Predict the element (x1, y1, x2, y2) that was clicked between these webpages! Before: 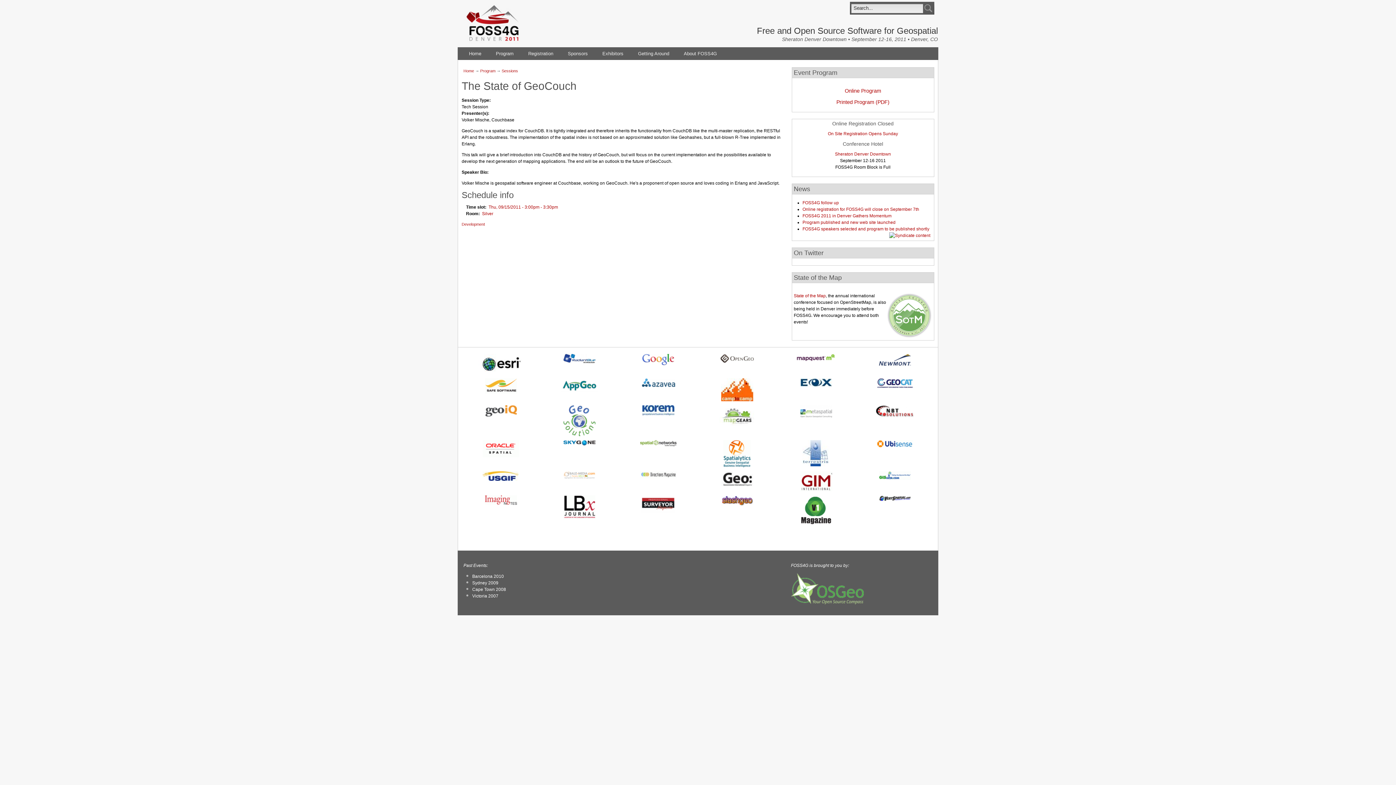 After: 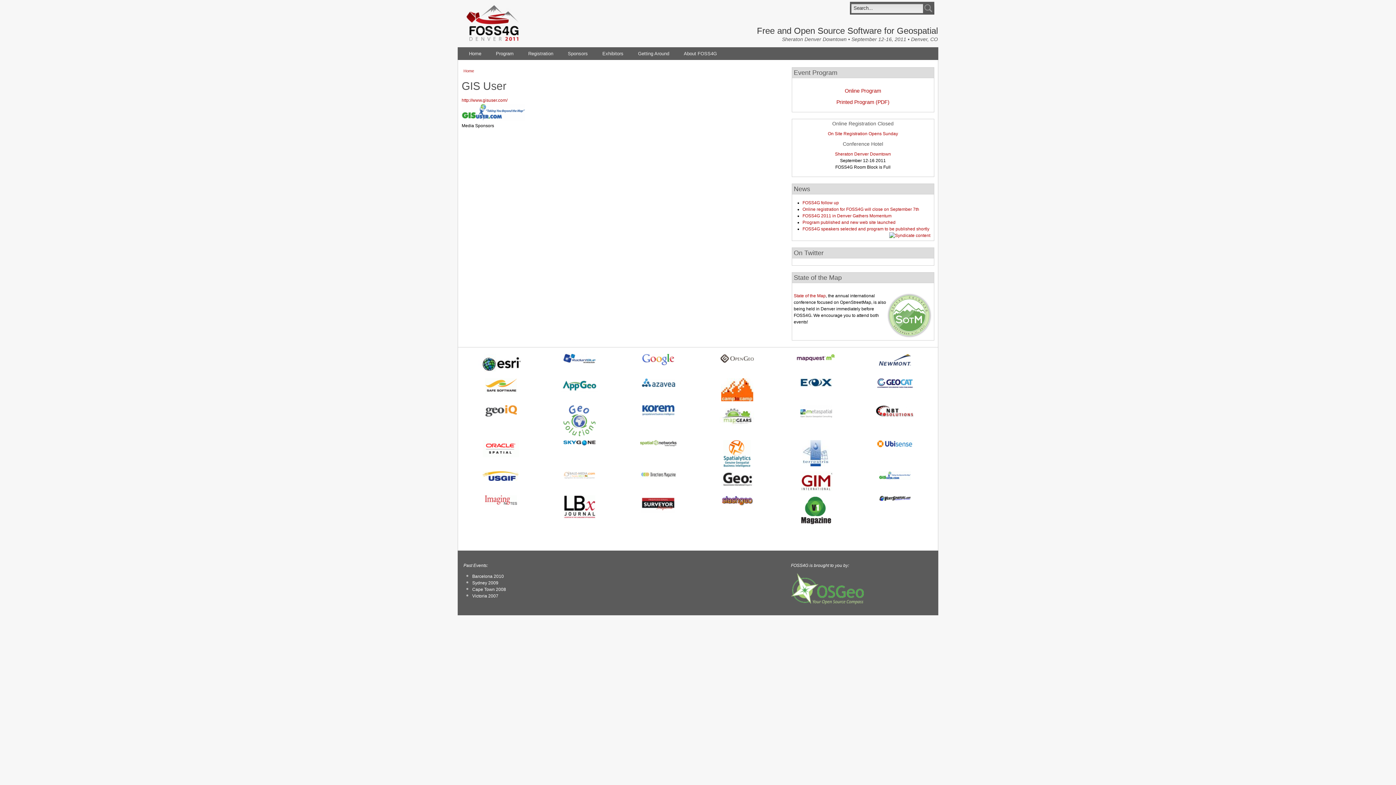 Action: bbox: (879, 476, 911, 481)